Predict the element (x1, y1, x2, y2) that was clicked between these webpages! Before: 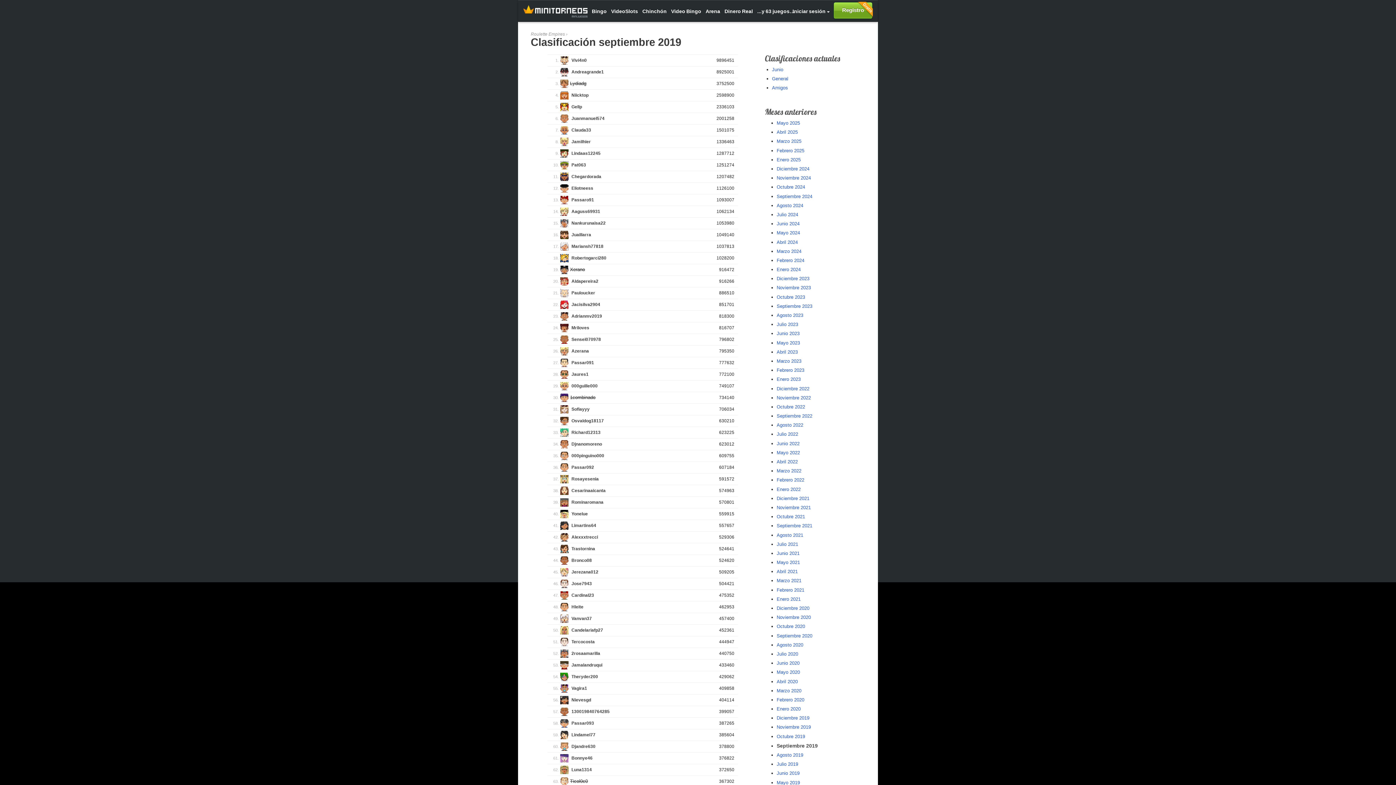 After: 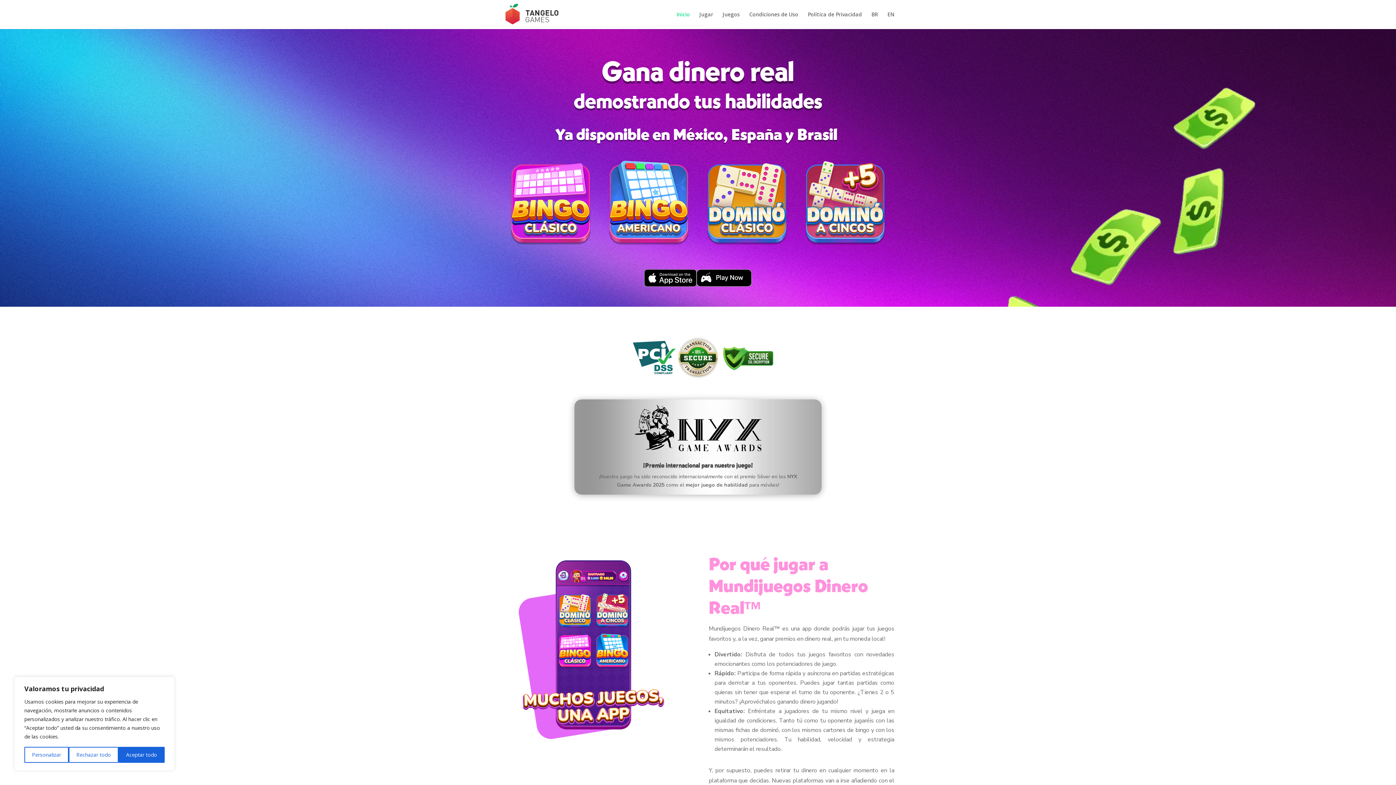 Action: label: Dinero Real bbox: (722, 0, 755, 21)